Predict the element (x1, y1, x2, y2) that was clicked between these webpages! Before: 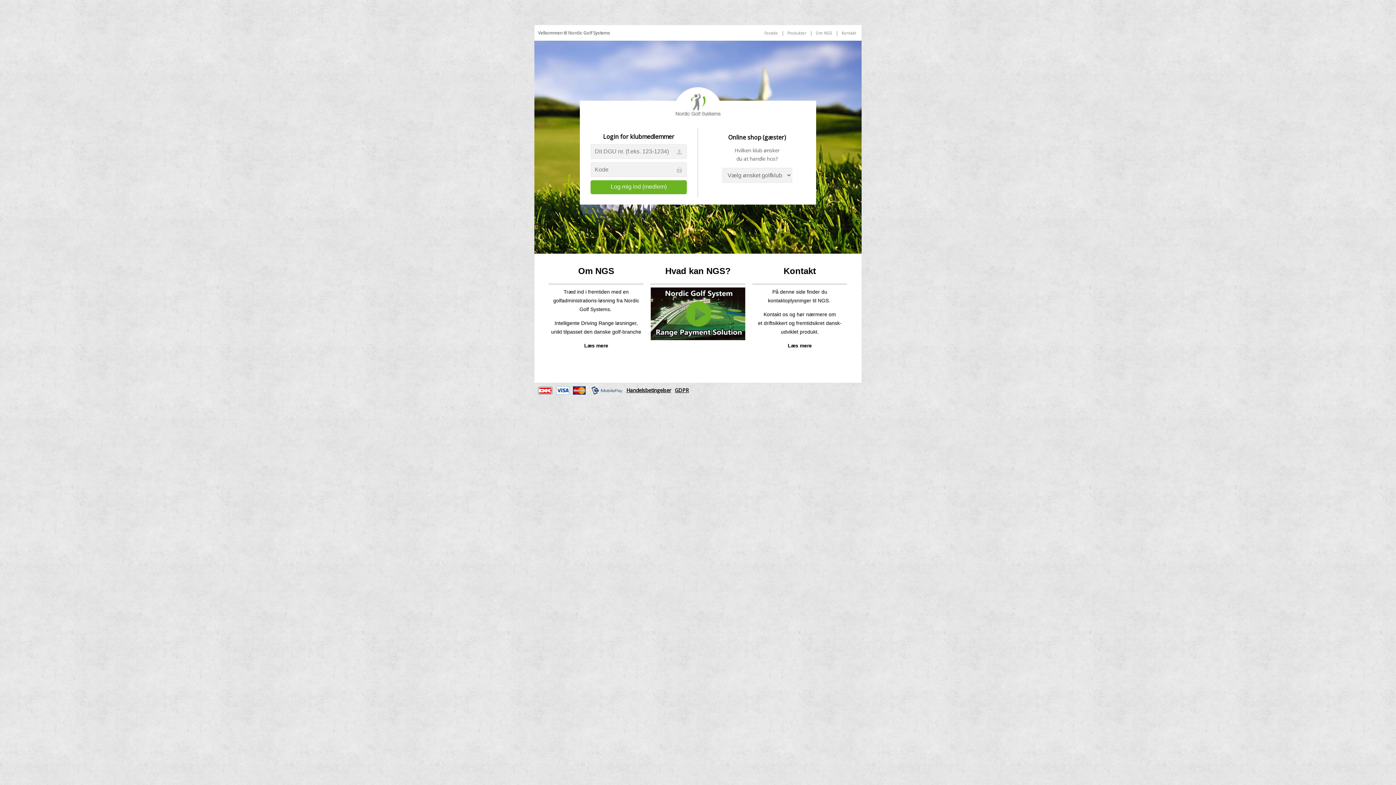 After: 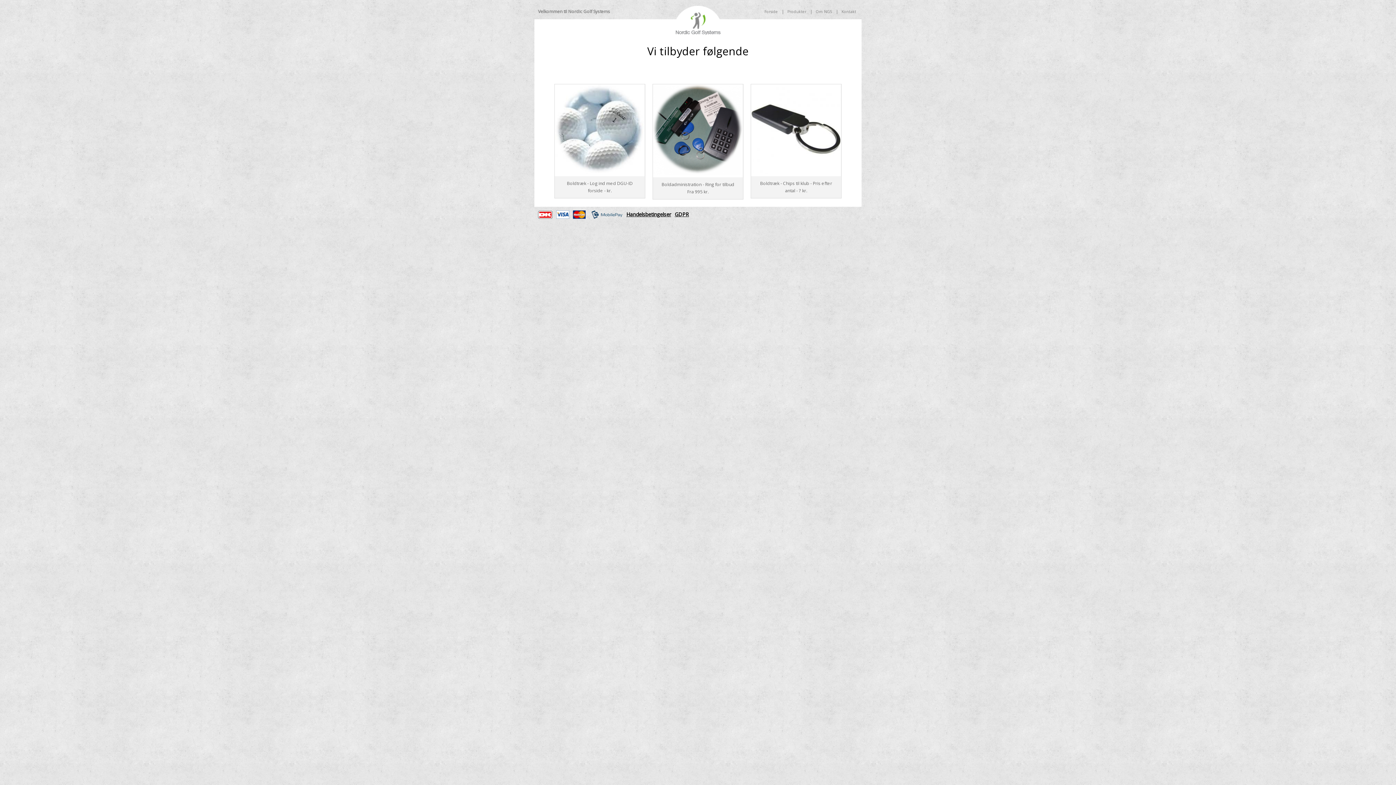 Action: label: Produkter bbox: (787, 30, 806, 35)